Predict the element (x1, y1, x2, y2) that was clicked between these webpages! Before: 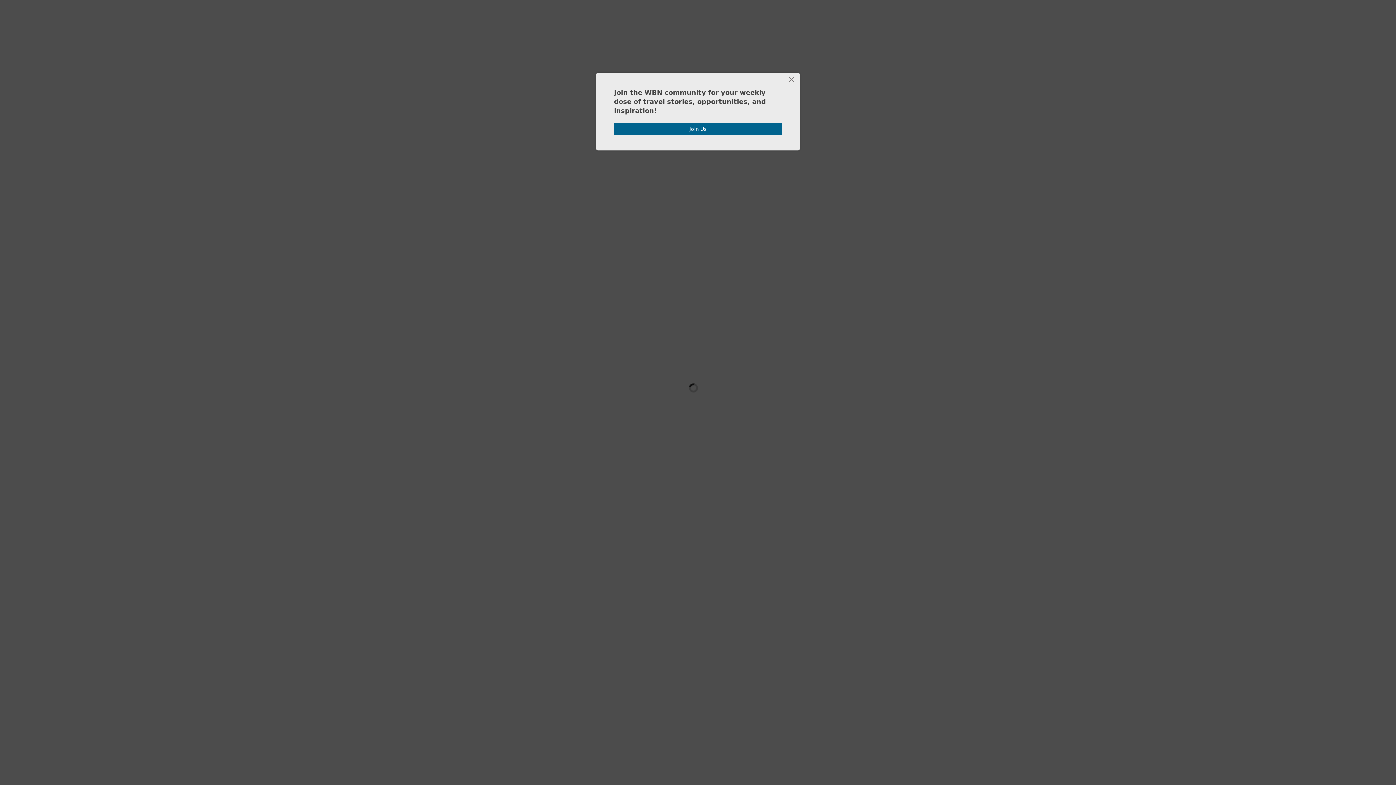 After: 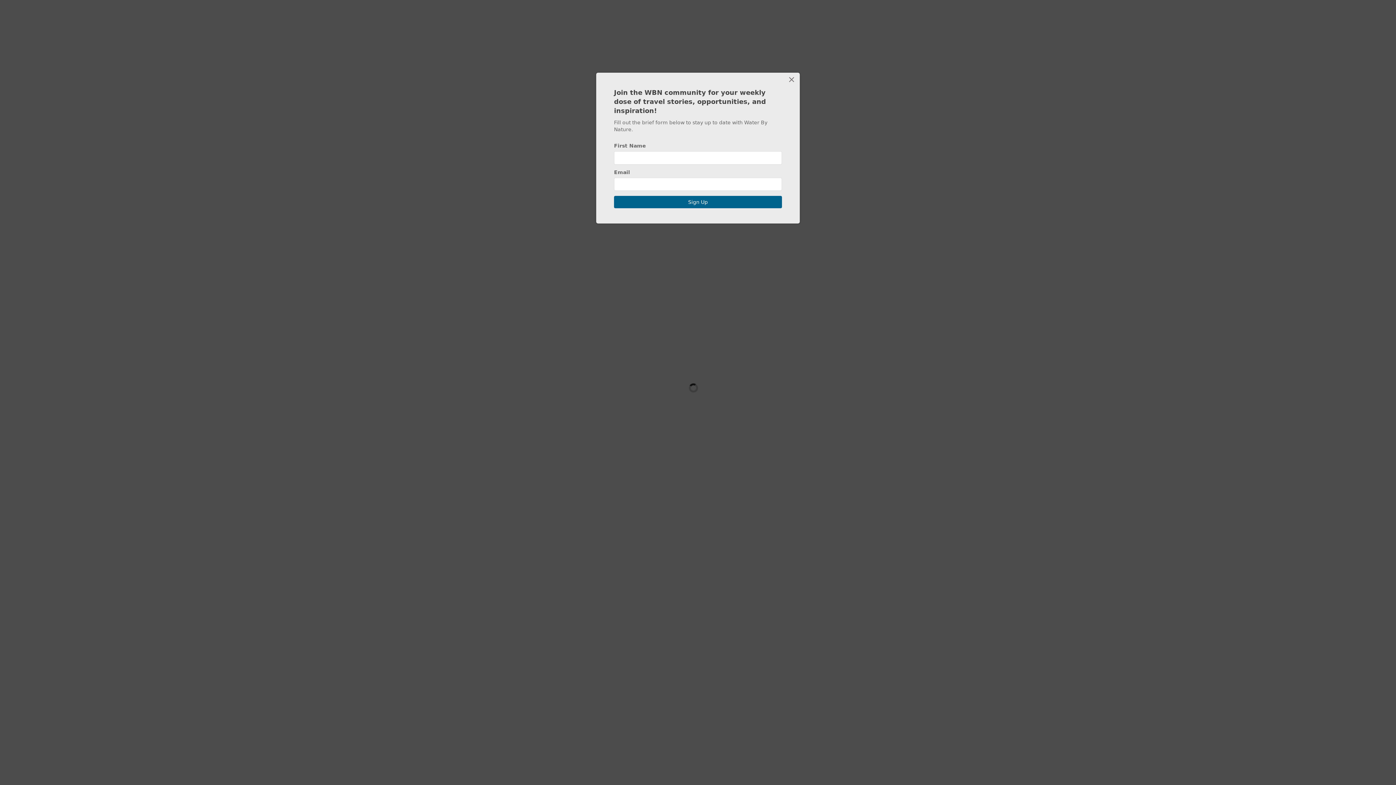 Action: label: Join Us bbox: (614, 122, 782, 135)